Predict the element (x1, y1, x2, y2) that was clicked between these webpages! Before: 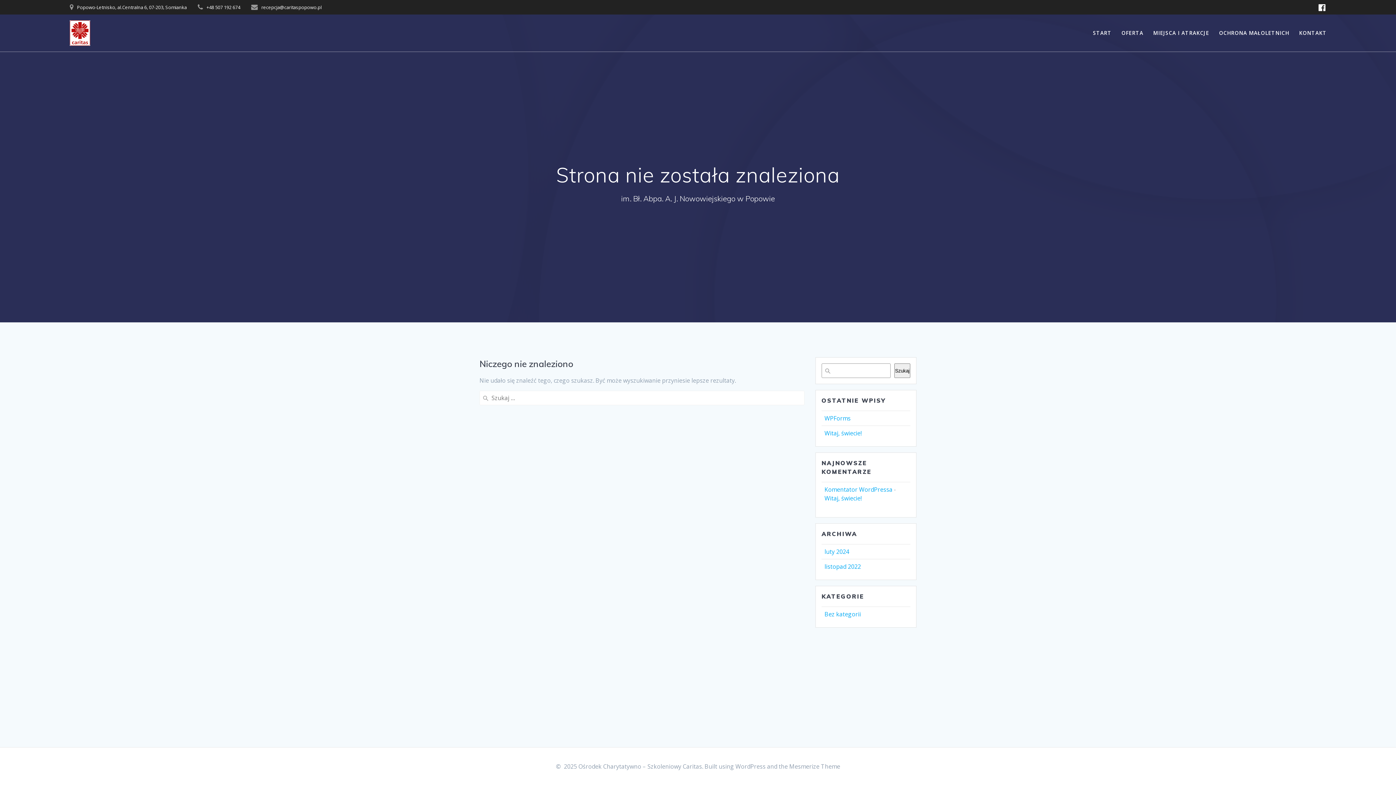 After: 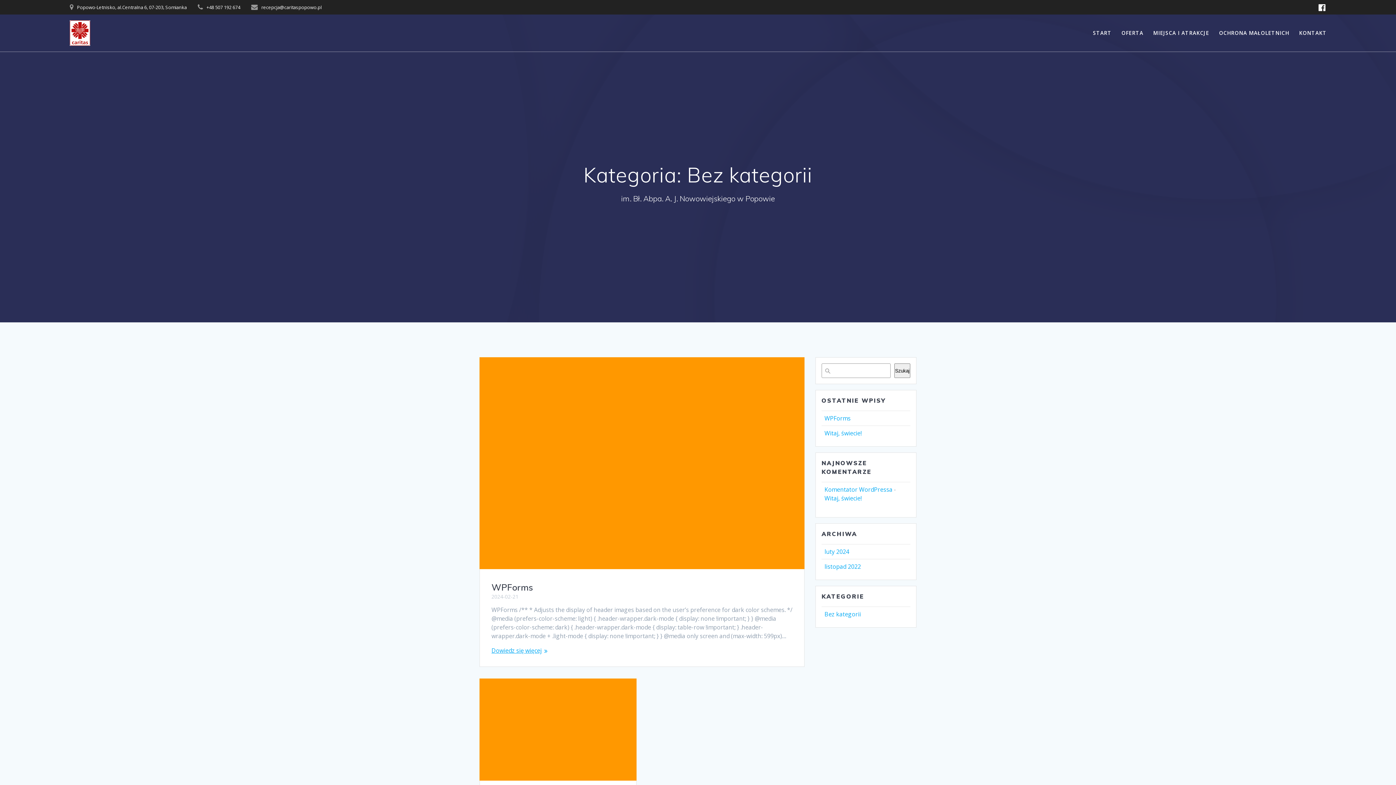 Action: label: Bez kategorii bbox: (824, 610, 861, 618)